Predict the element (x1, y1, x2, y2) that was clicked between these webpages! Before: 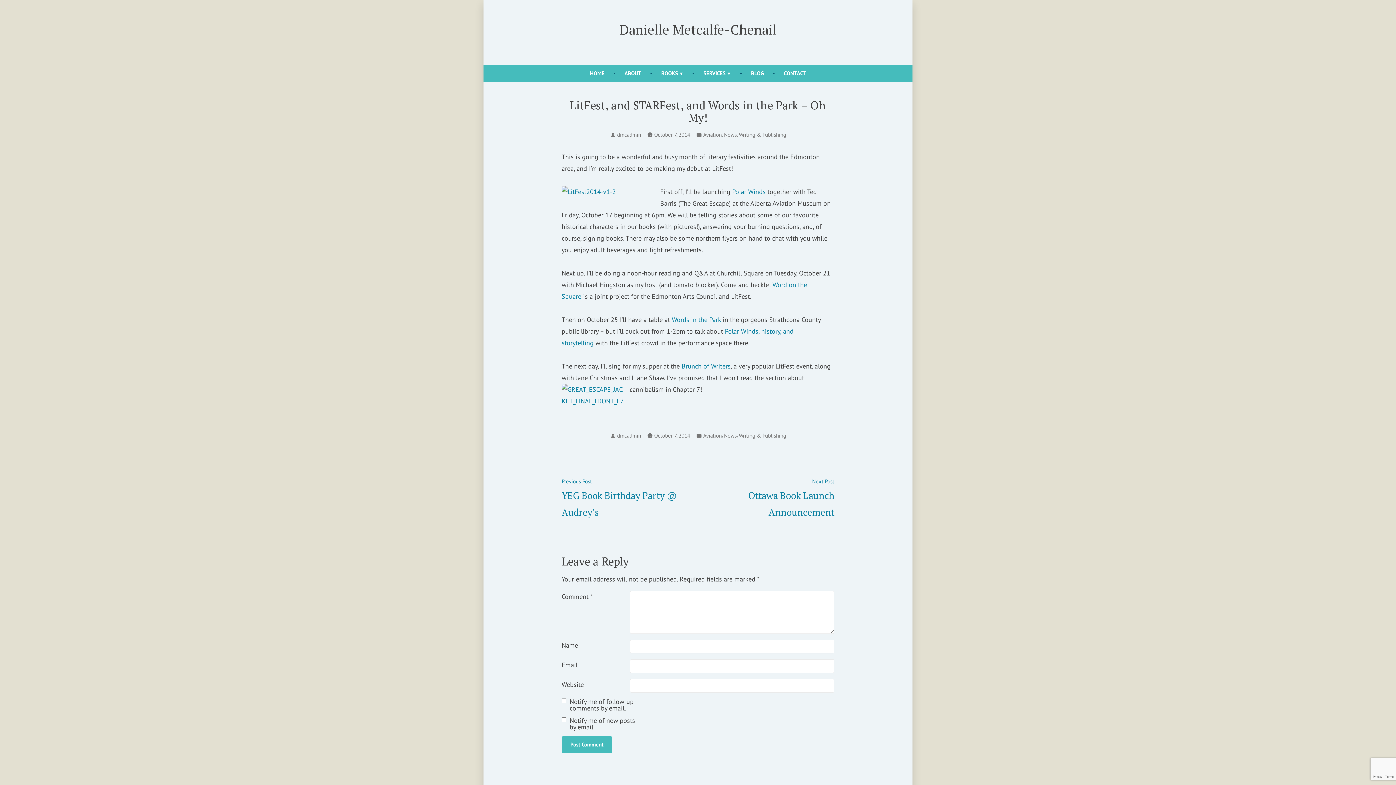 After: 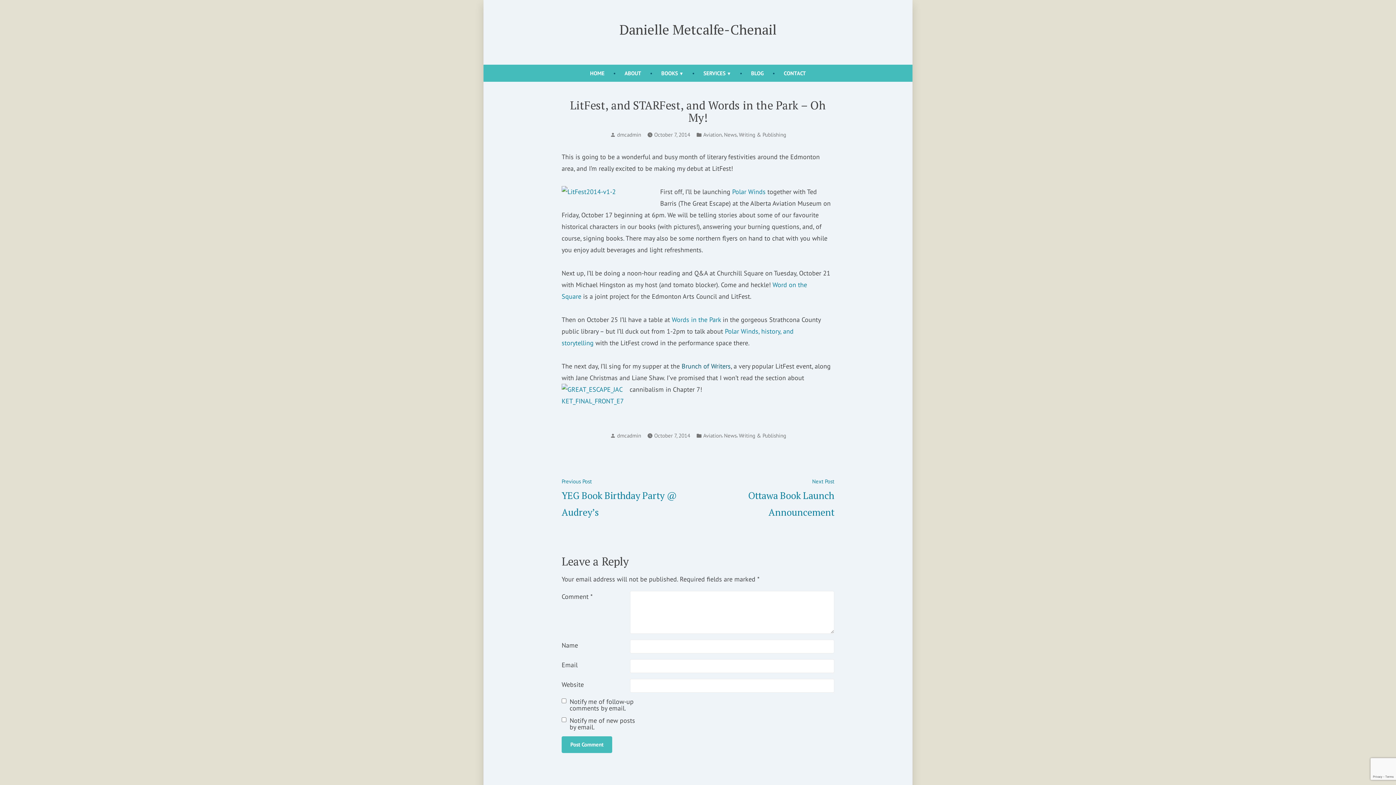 Action: bbox: (681, 362, 730, 370) label: Brunch of Writers